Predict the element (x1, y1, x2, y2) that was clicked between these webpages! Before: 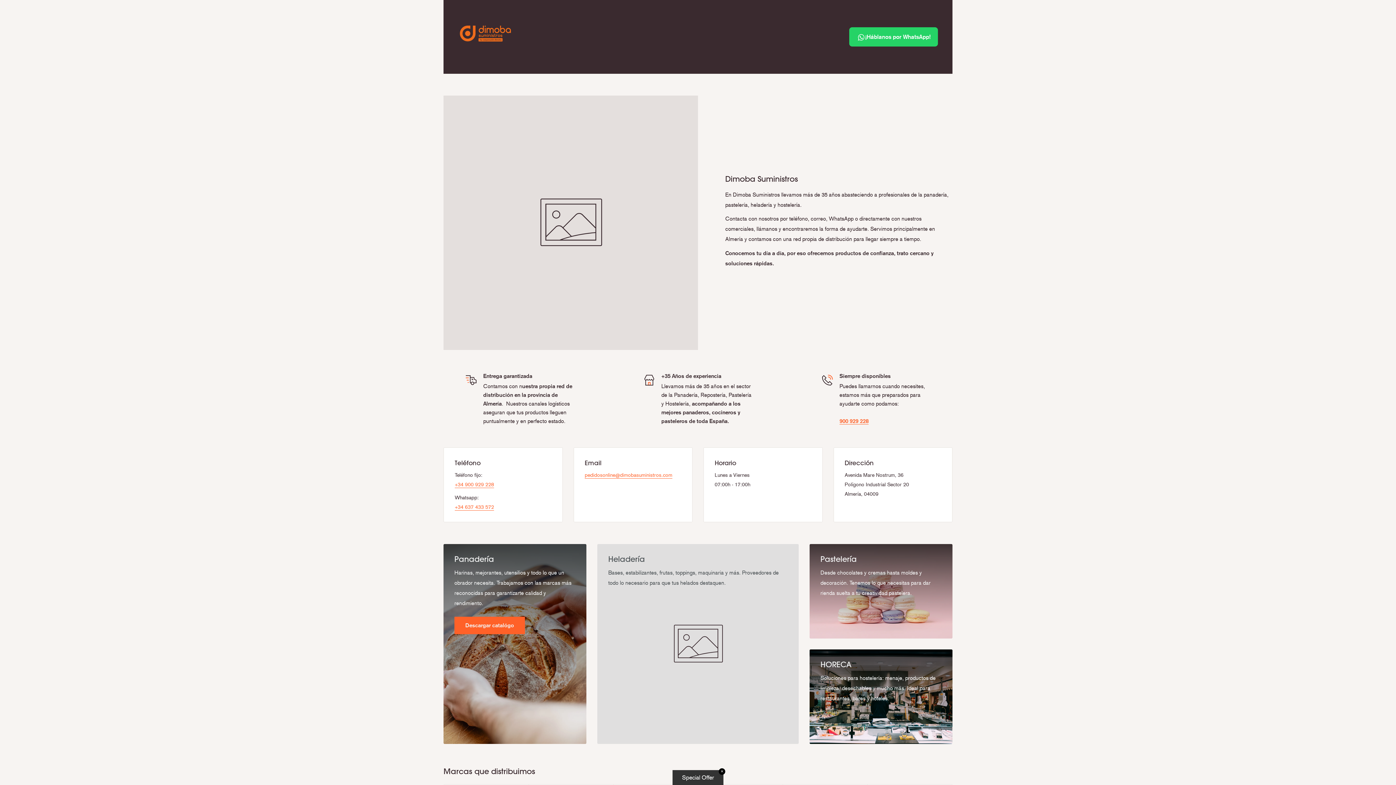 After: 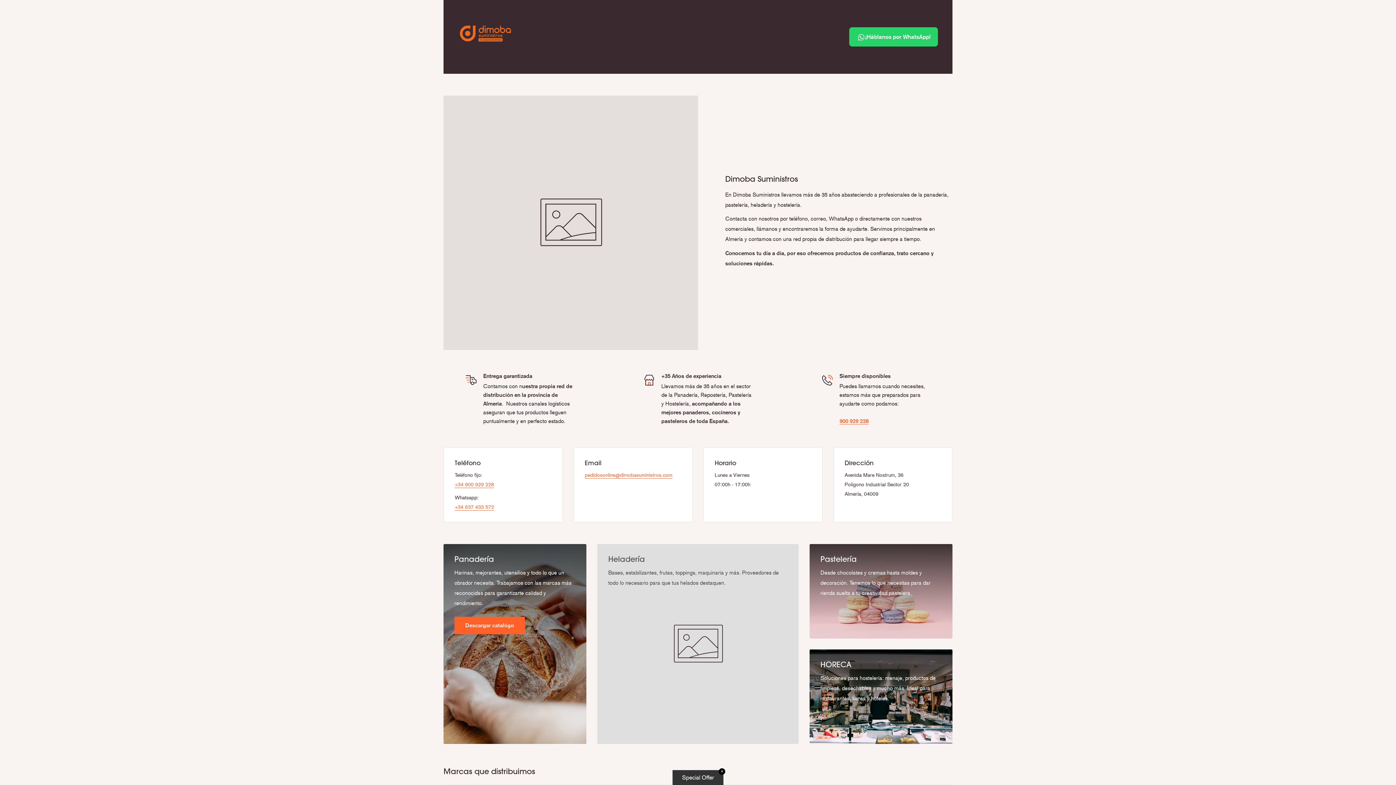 Action: label: HORECA

Soluciones para hostelería: menaje, productos de limpieza, desechables y mucho más. Ideal para restaurantes, bares y hoteles. bbox: (809, 649, 952, 744)